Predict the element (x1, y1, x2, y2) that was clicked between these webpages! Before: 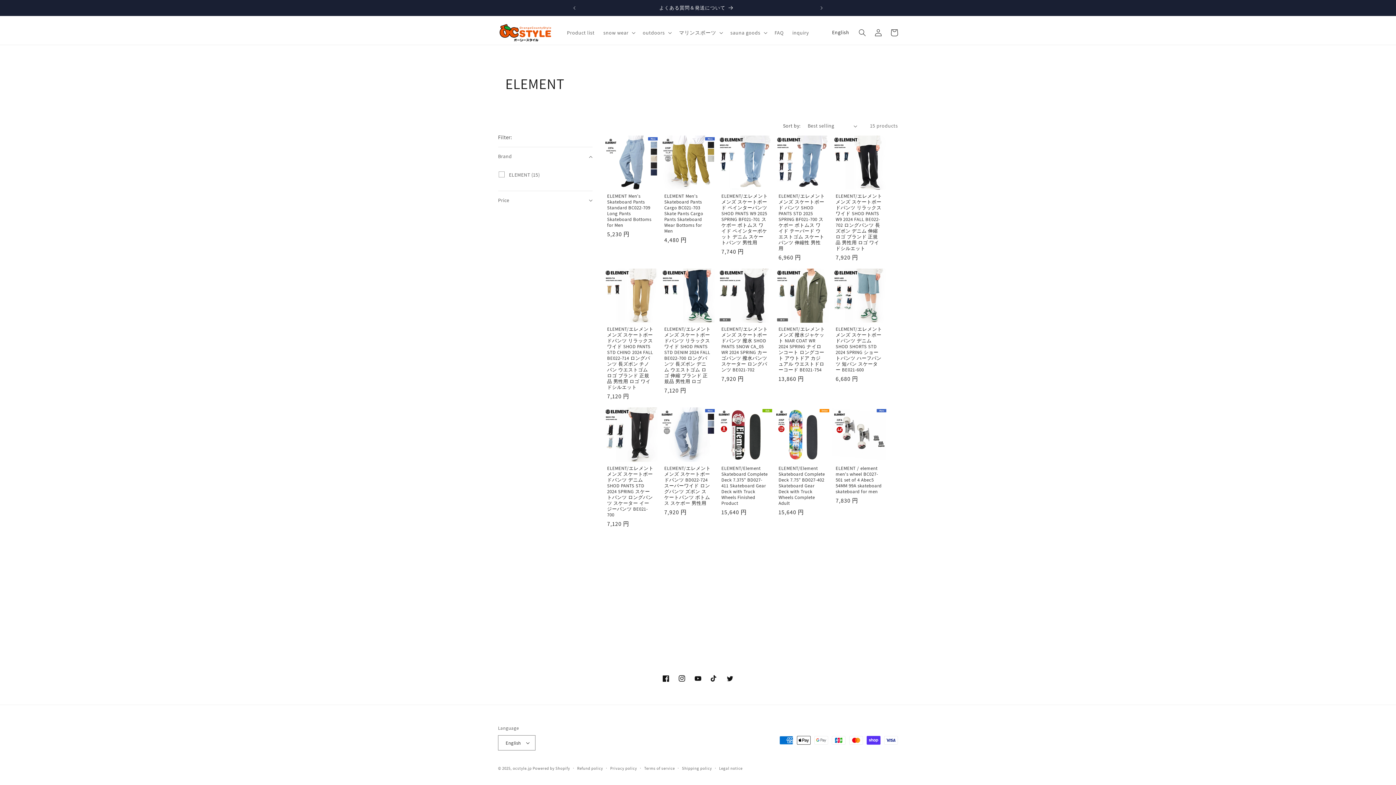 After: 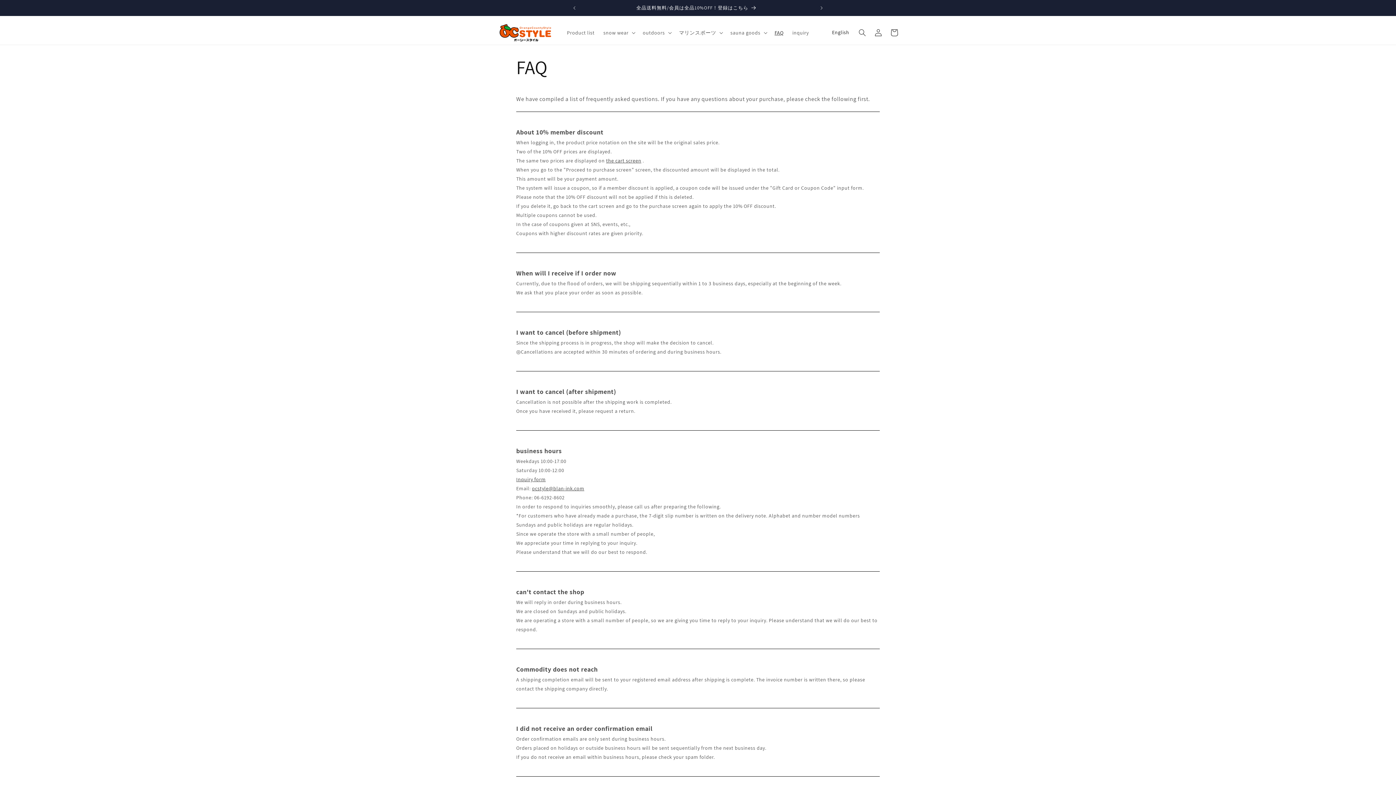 Action: bbox: (579, 1, 813, 14) label: よくある質問＆発送について